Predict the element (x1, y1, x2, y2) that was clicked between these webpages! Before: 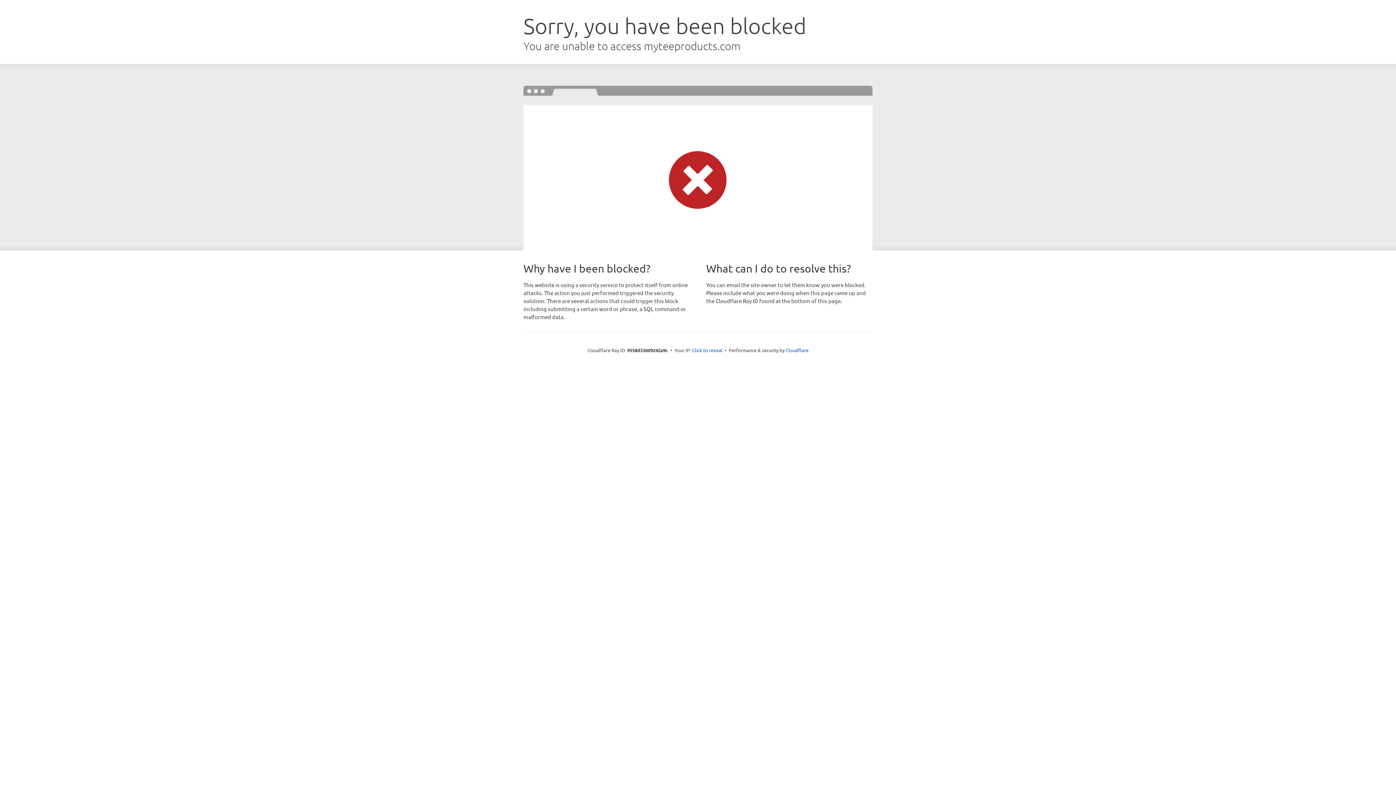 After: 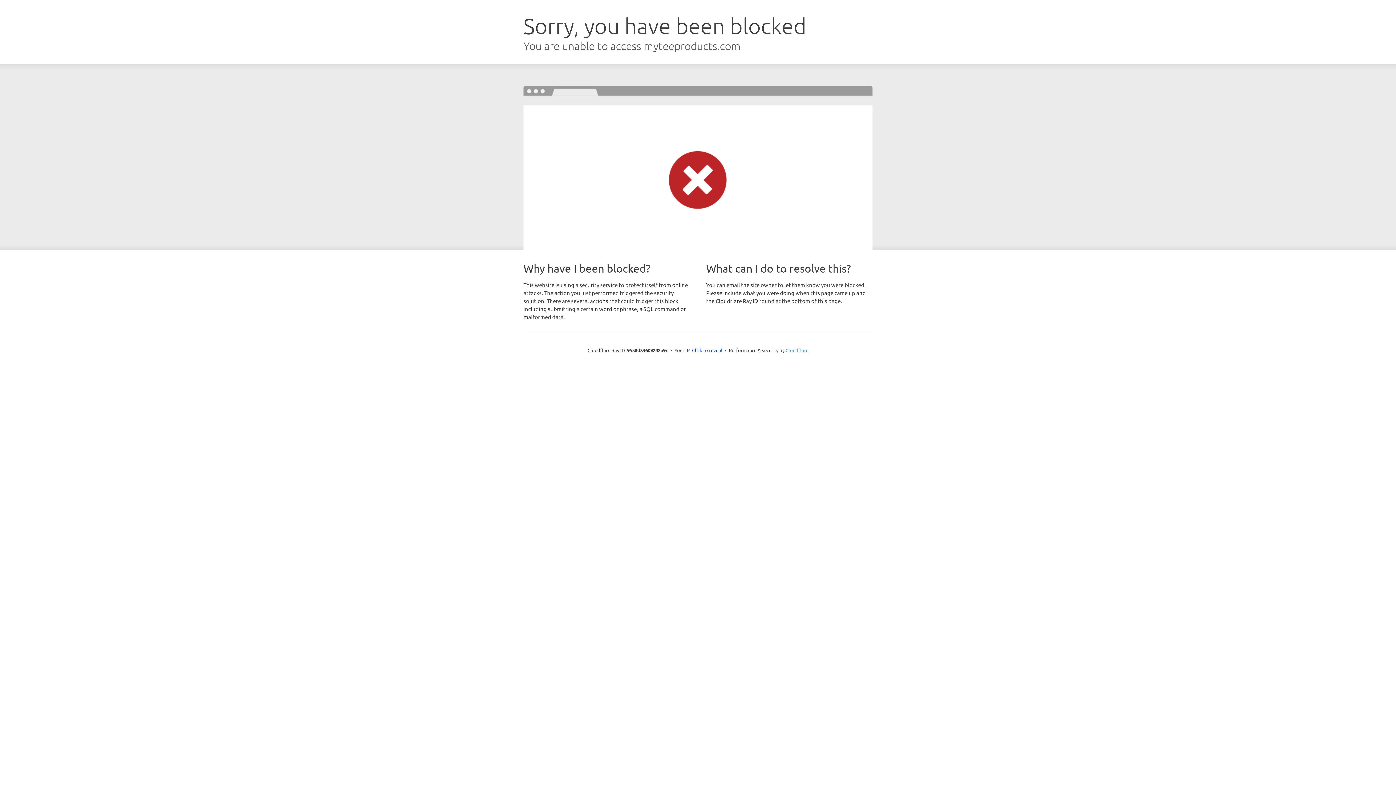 Action: bbox: (785, 347, 808, 353) label: Cloudflare